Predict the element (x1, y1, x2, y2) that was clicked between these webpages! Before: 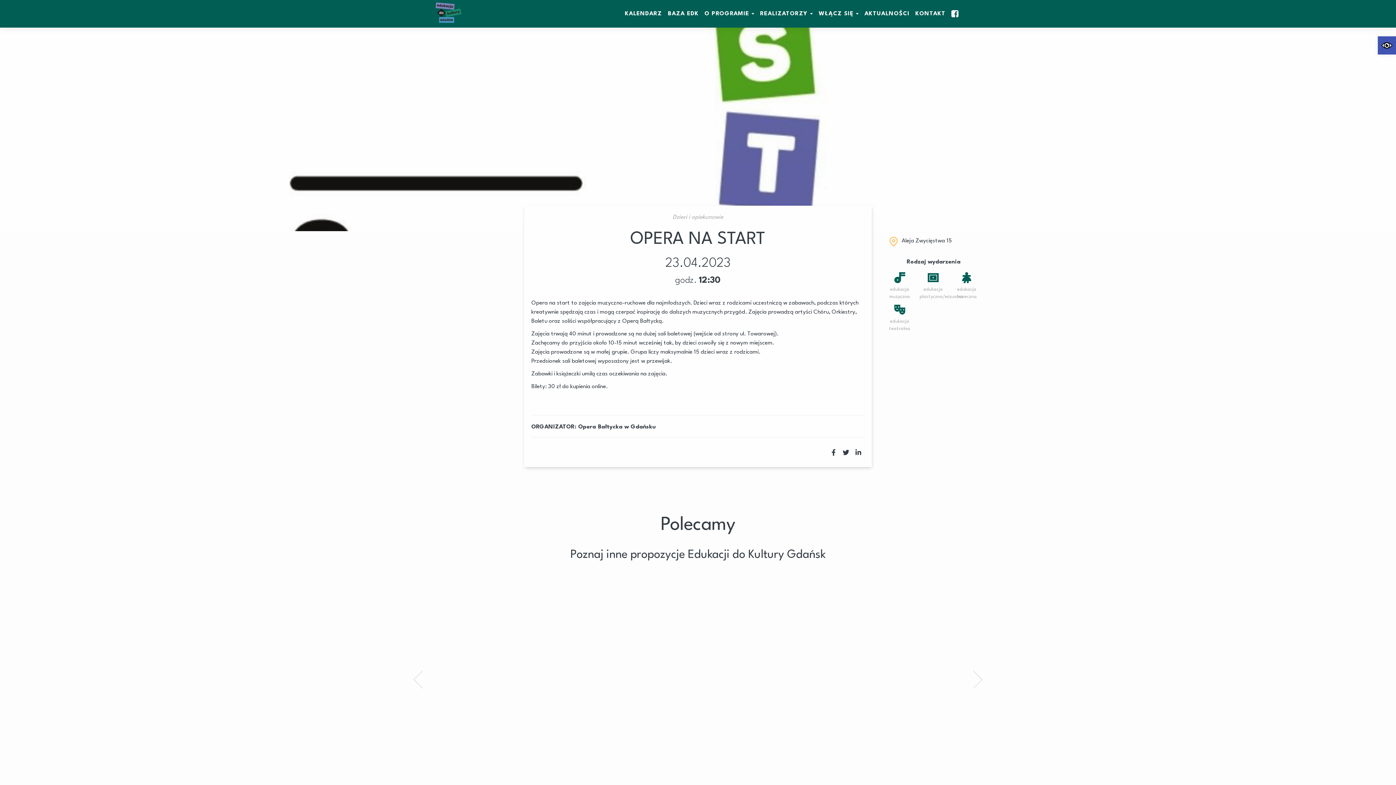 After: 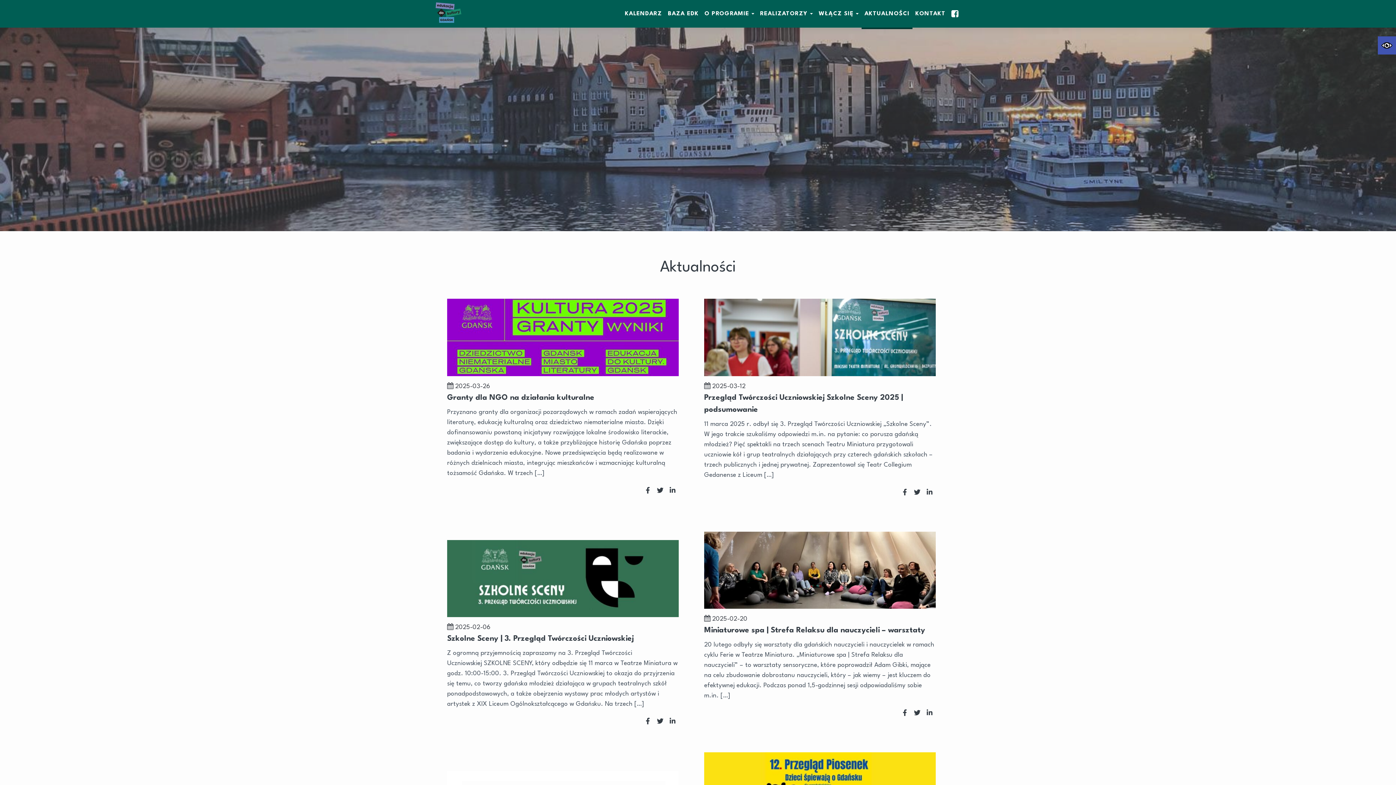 Action: bbox: (864, 0, 909, 27) label: AKTUALNOŚCI